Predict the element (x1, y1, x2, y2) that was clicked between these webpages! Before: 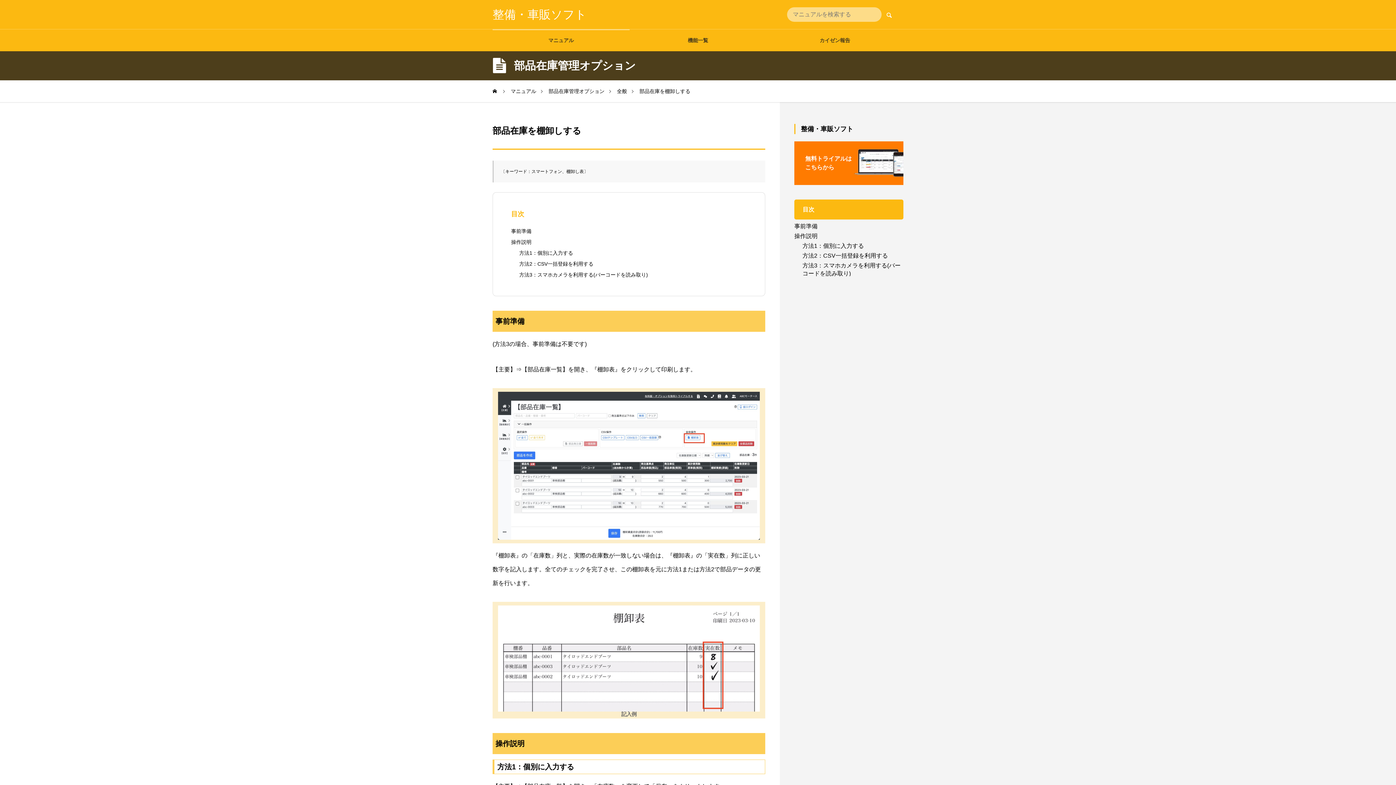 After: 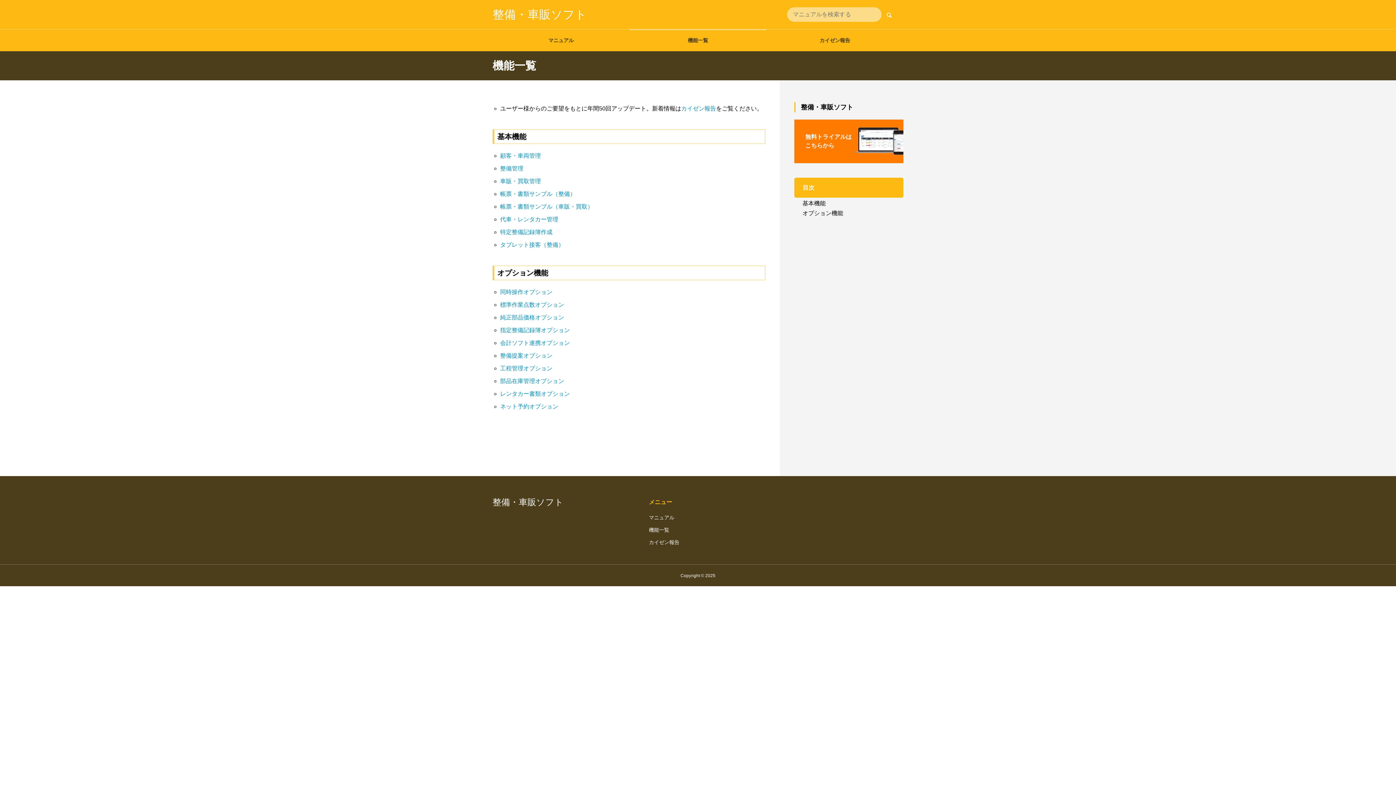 Action: label: 機能一覧 bbox: (629, 29, 766, 51)